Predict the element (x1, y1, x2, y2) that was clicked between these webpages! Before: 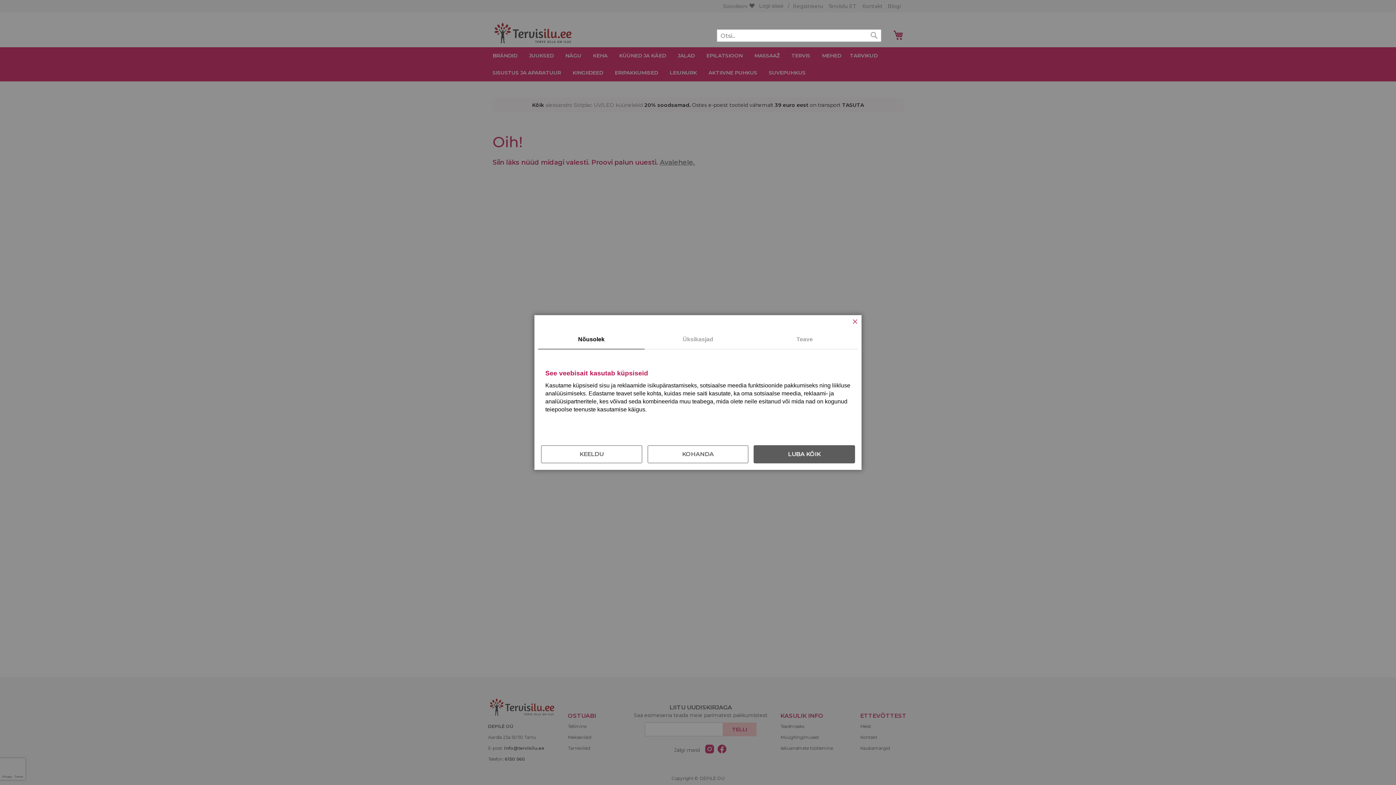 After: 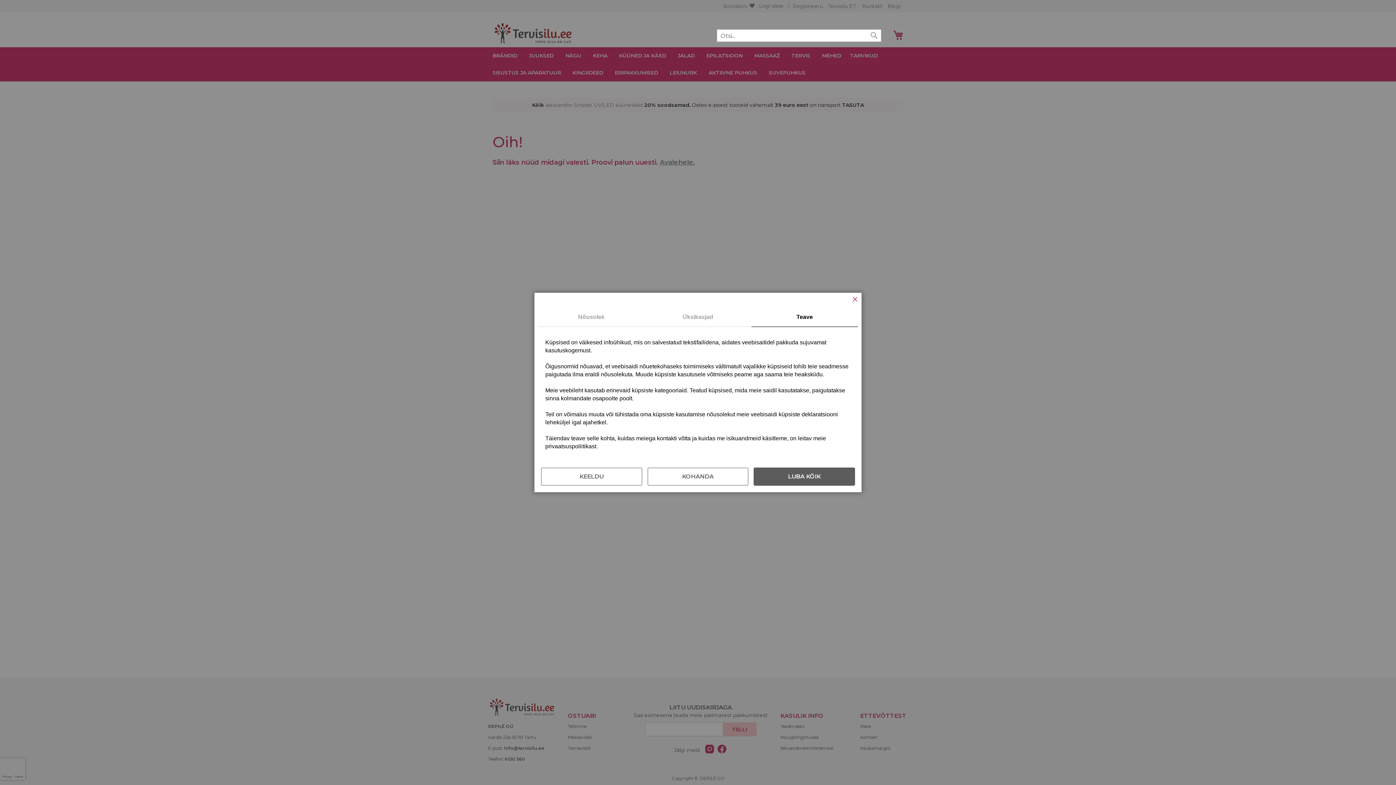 Action: label: Teave bbox: (751, 330, 858, 349)